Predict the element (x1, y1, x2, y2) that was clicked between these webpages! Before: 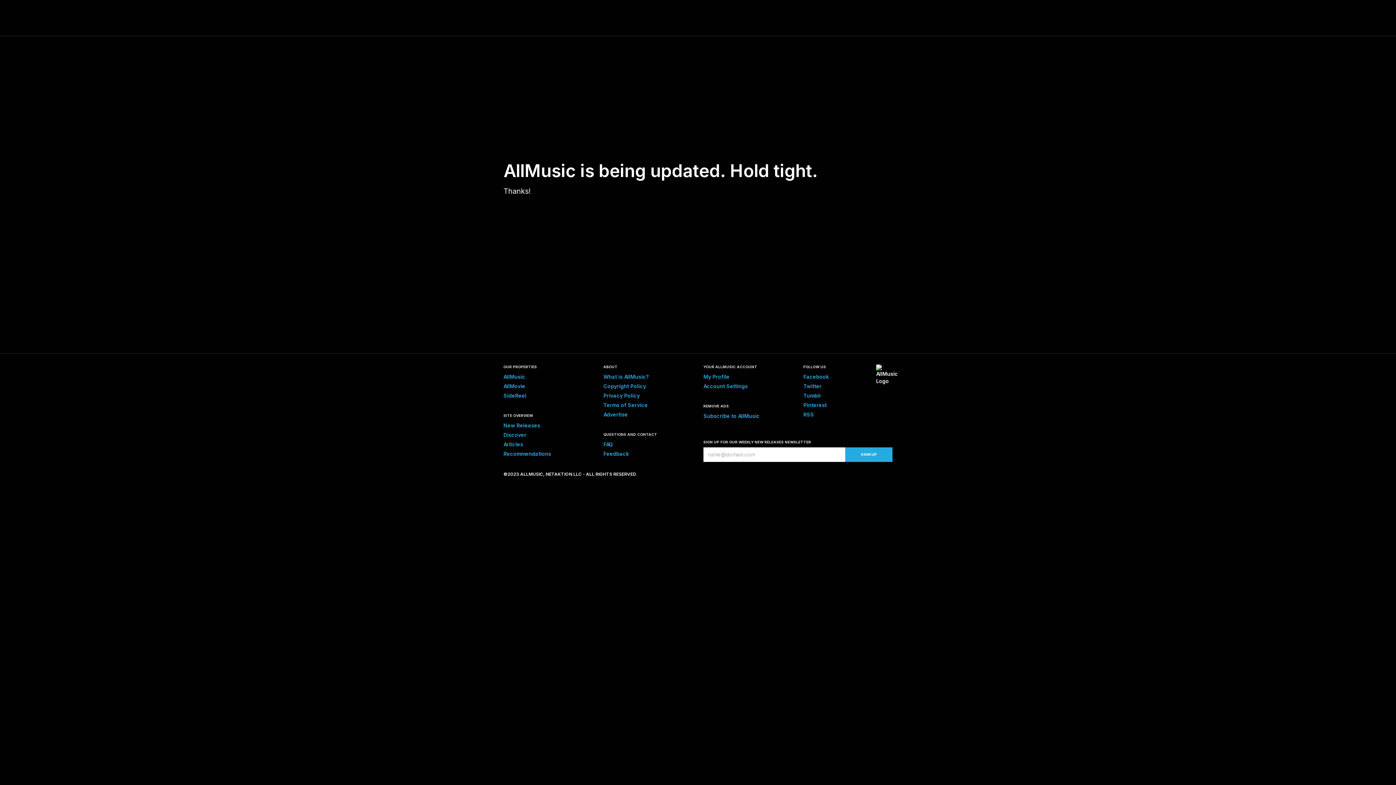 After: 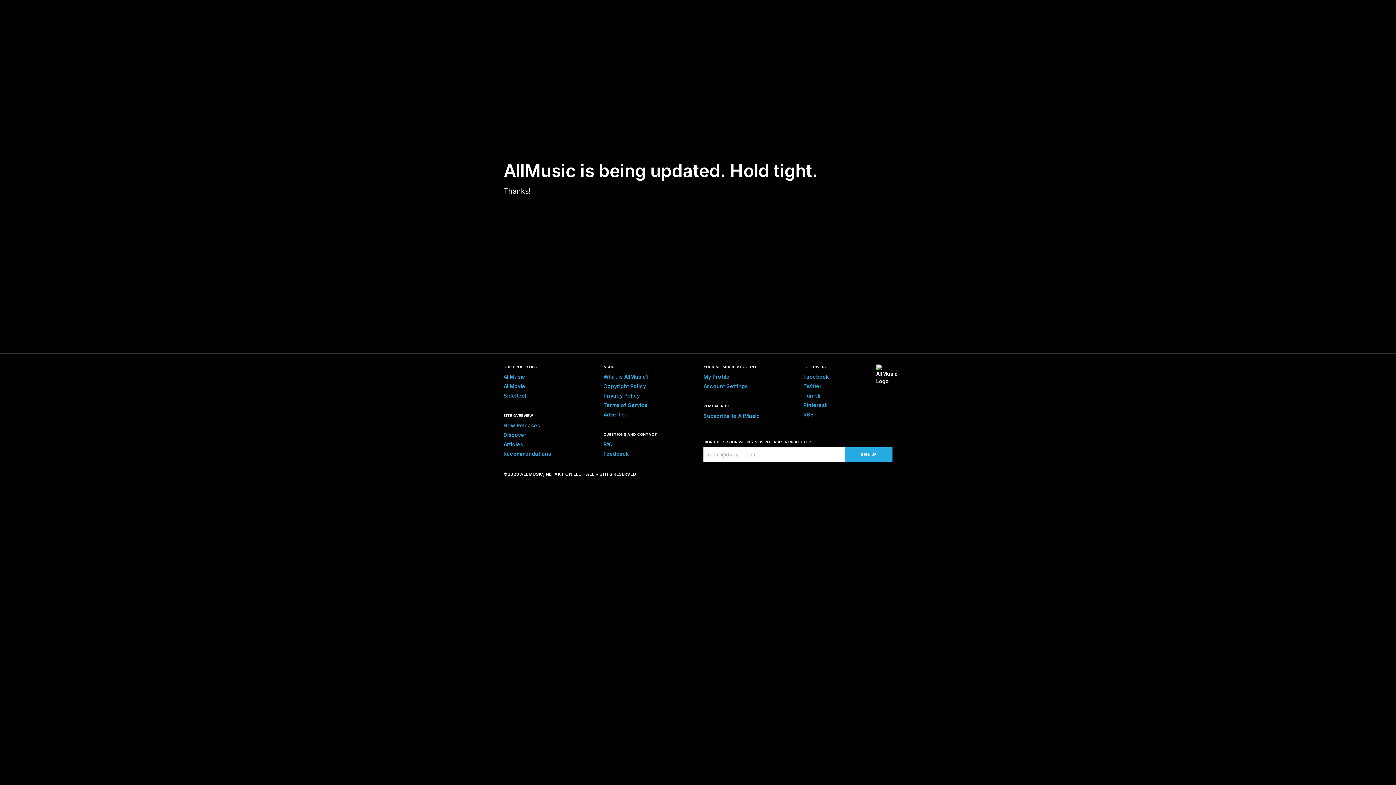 Action: bbox: (803, 411, 814, 417) label: RSS